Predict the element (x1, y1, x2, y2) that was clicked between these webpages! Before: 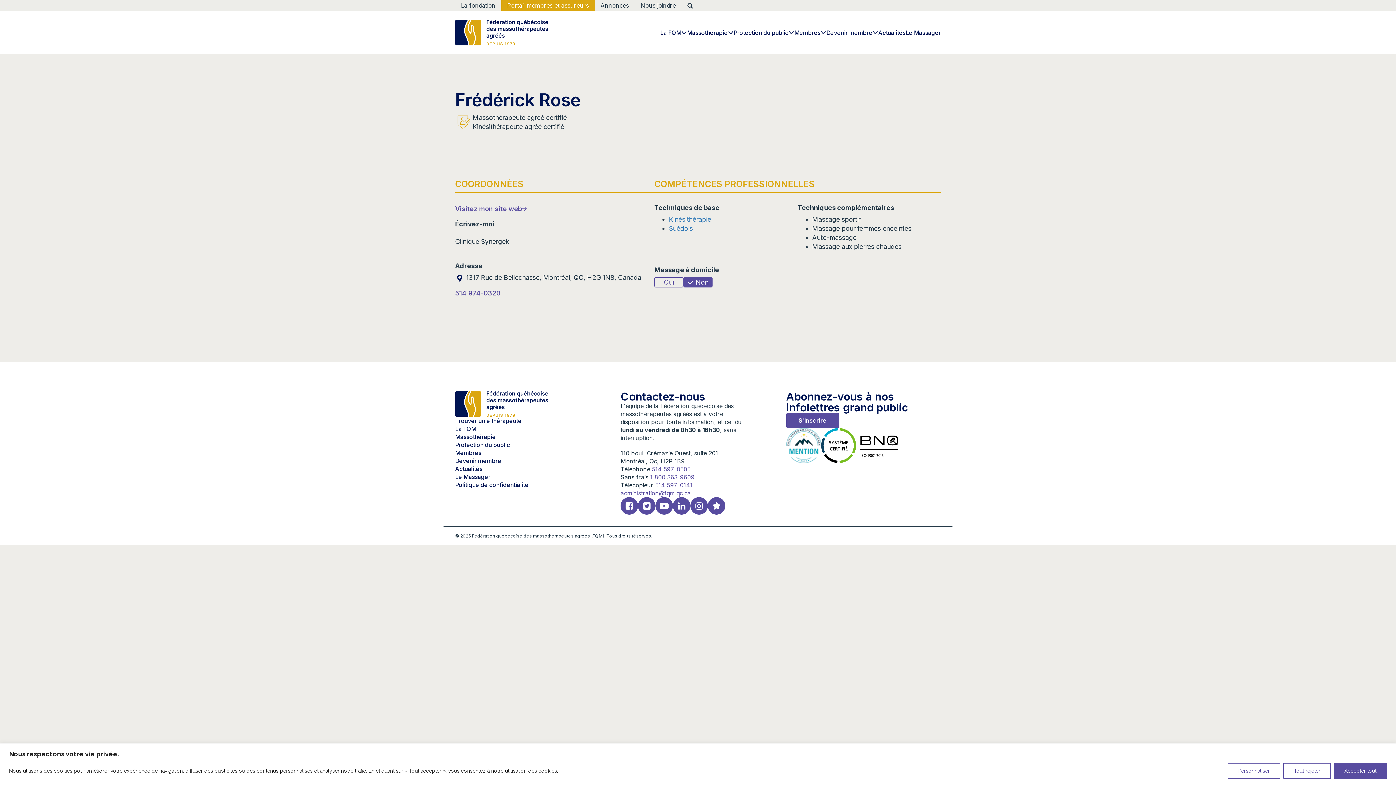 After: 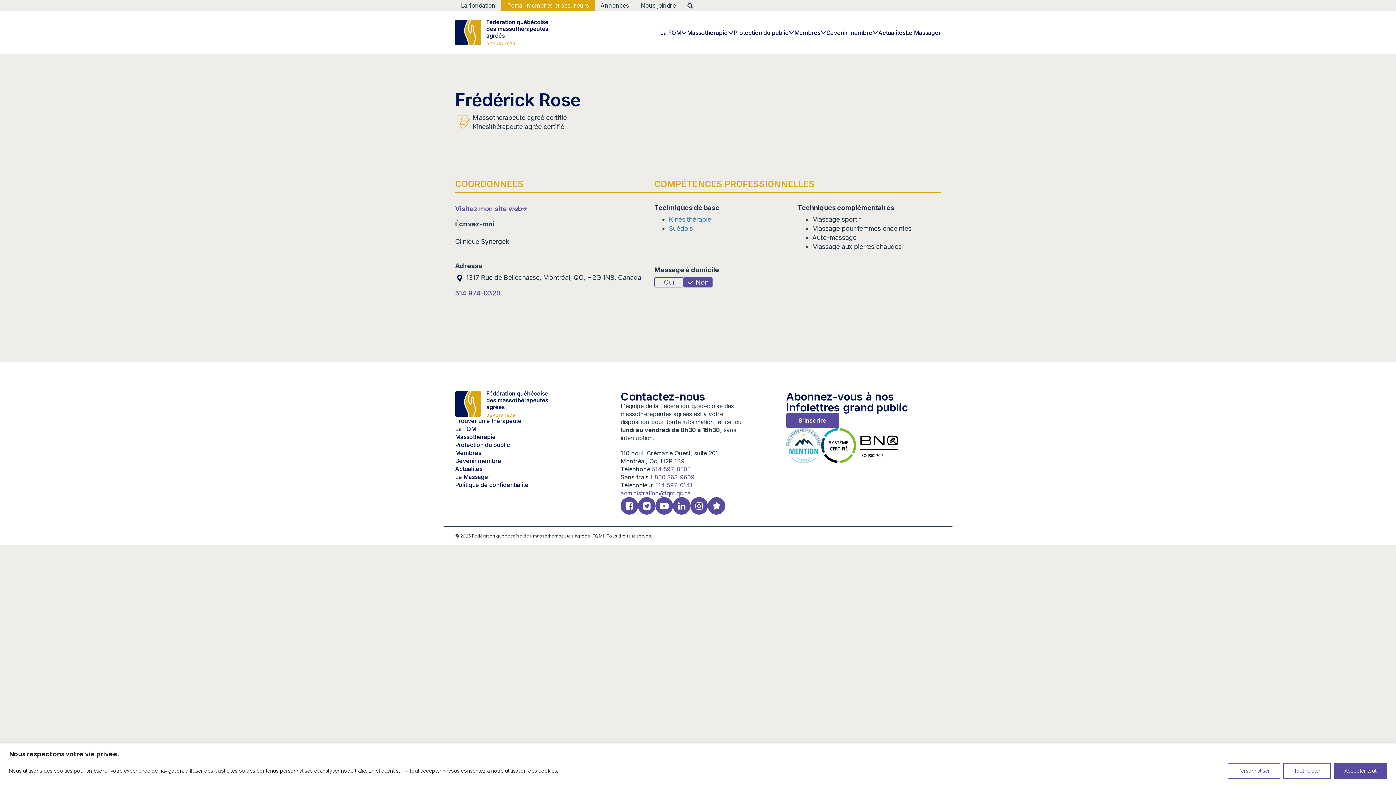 Action: bbox: (501, 0, 594, 10) label: Portail membres et assureurs